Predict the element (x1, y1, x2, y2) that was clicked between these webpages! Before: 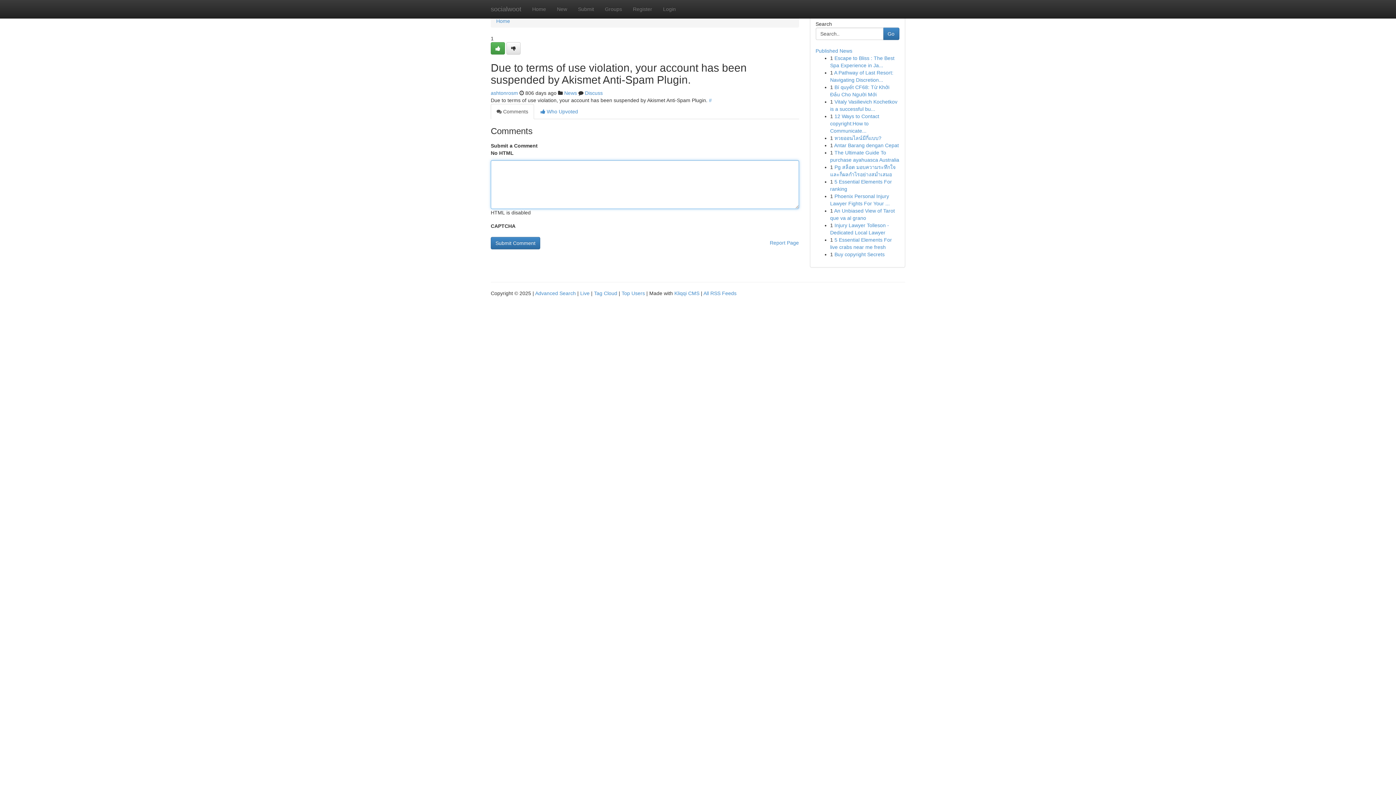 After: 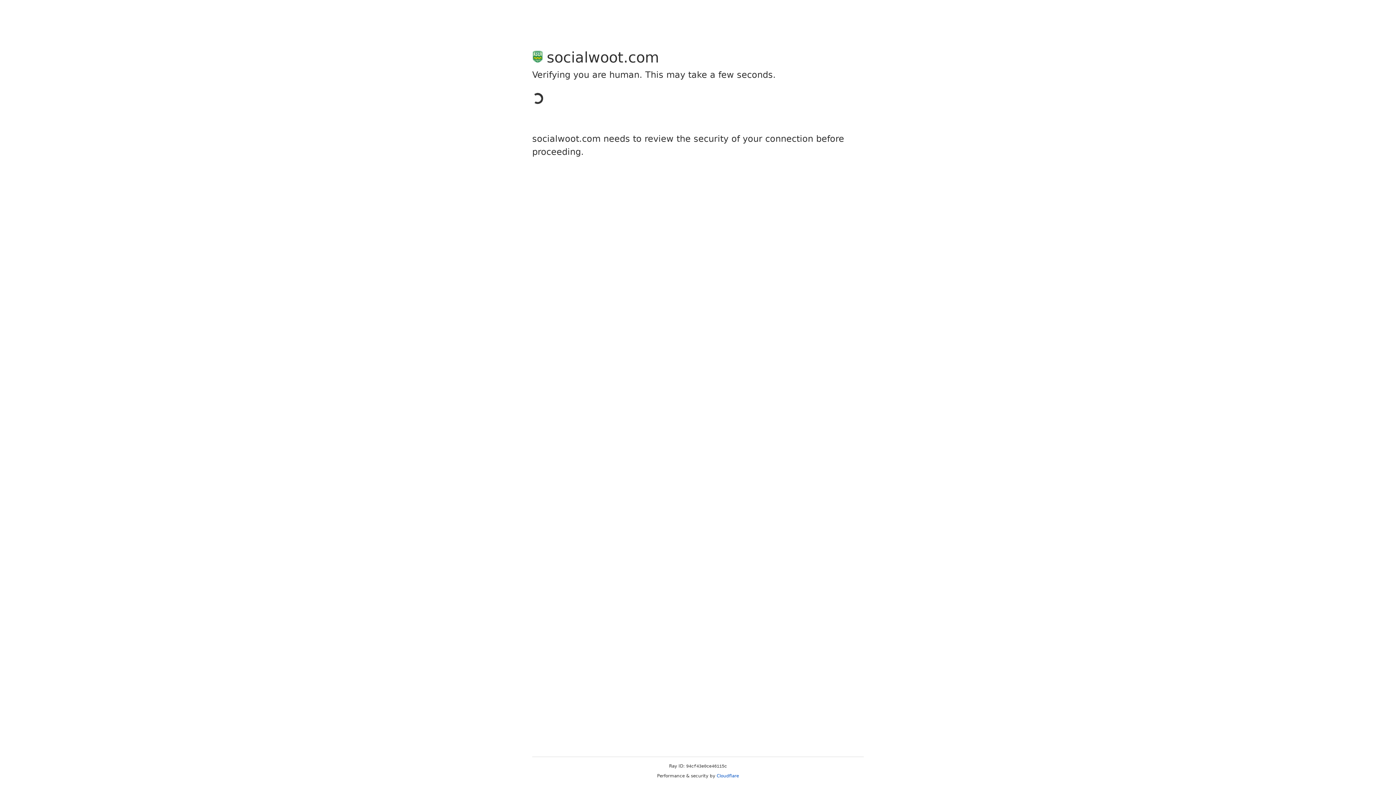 Action: bbox: (572, 0, 599, 18) label: Submit